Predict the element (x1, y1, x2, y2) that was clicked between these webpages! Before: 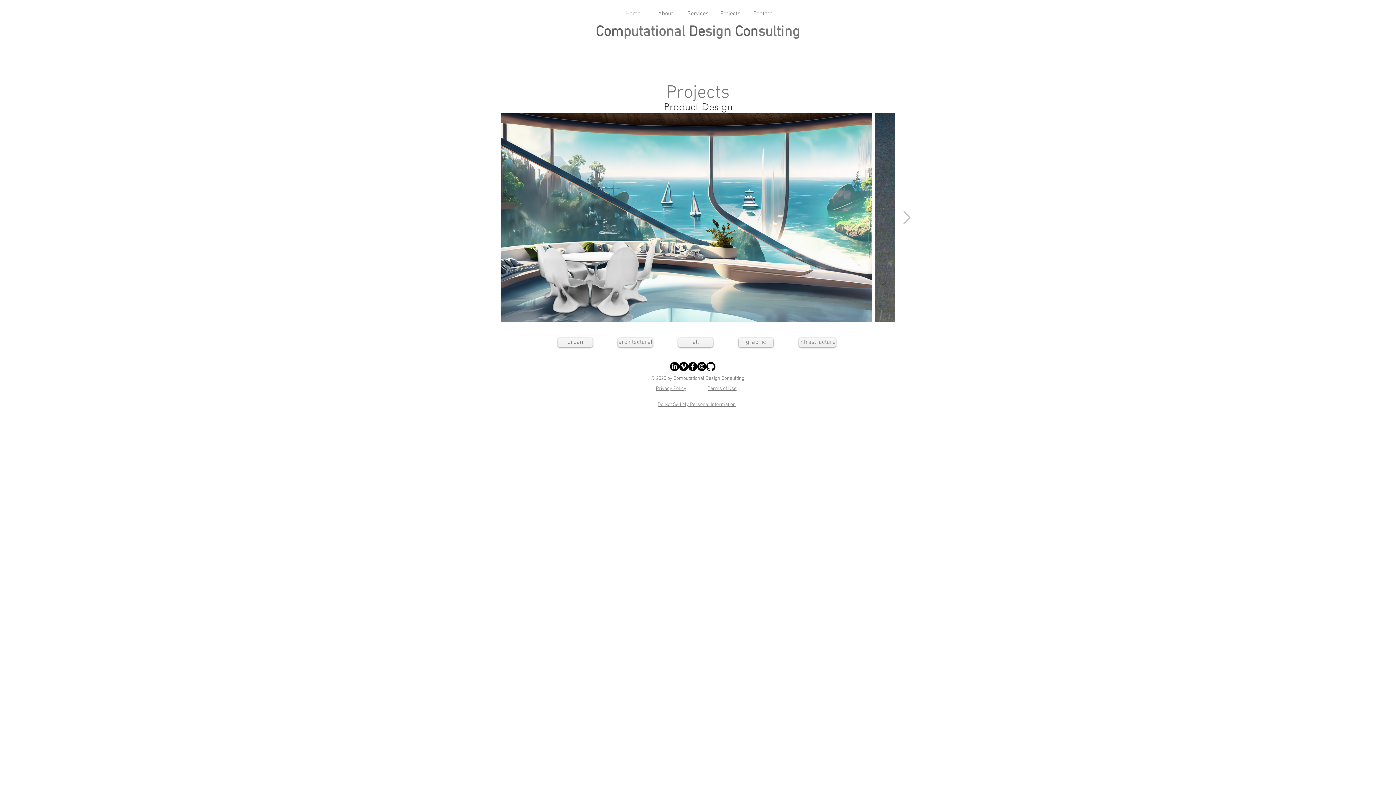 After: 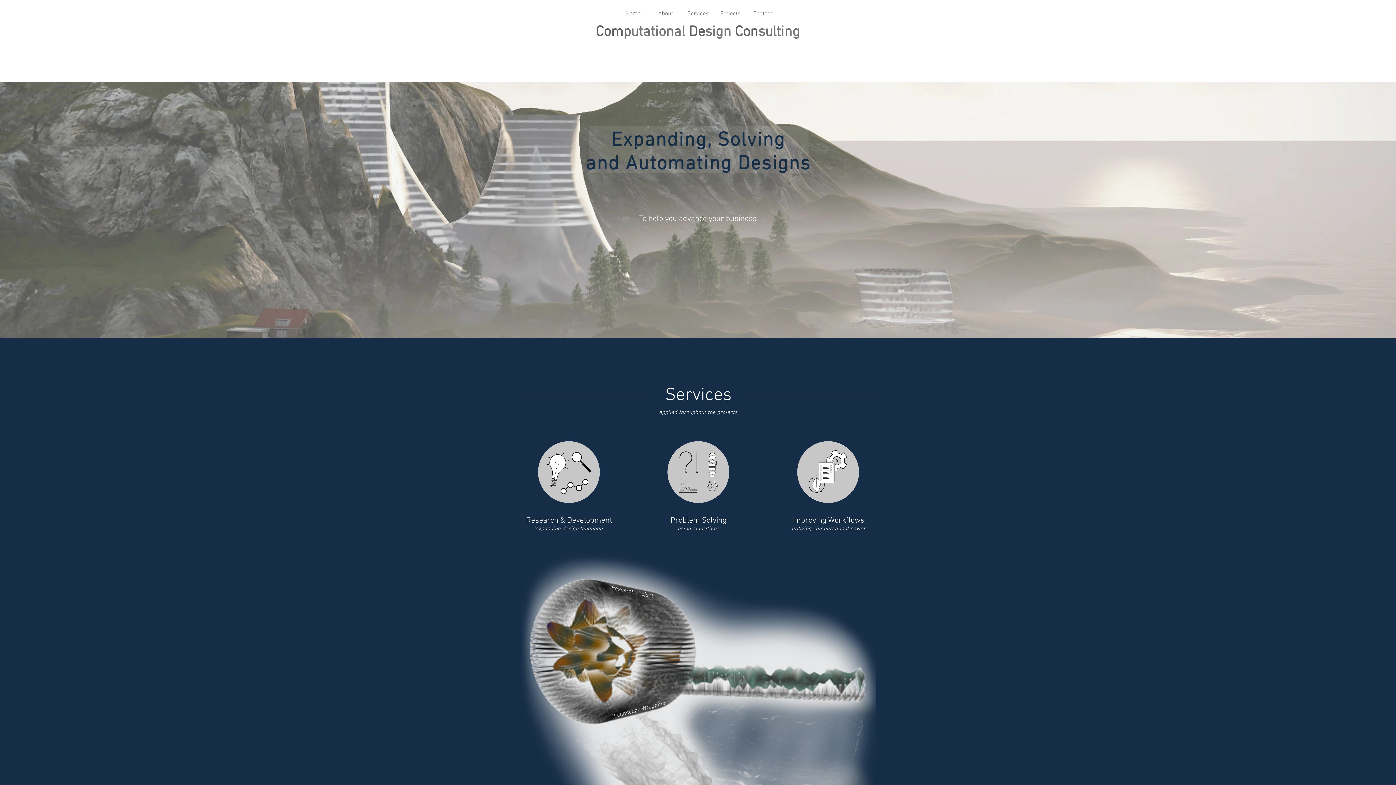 Action: bbox: (705, 23, 735, 41) label: sign 